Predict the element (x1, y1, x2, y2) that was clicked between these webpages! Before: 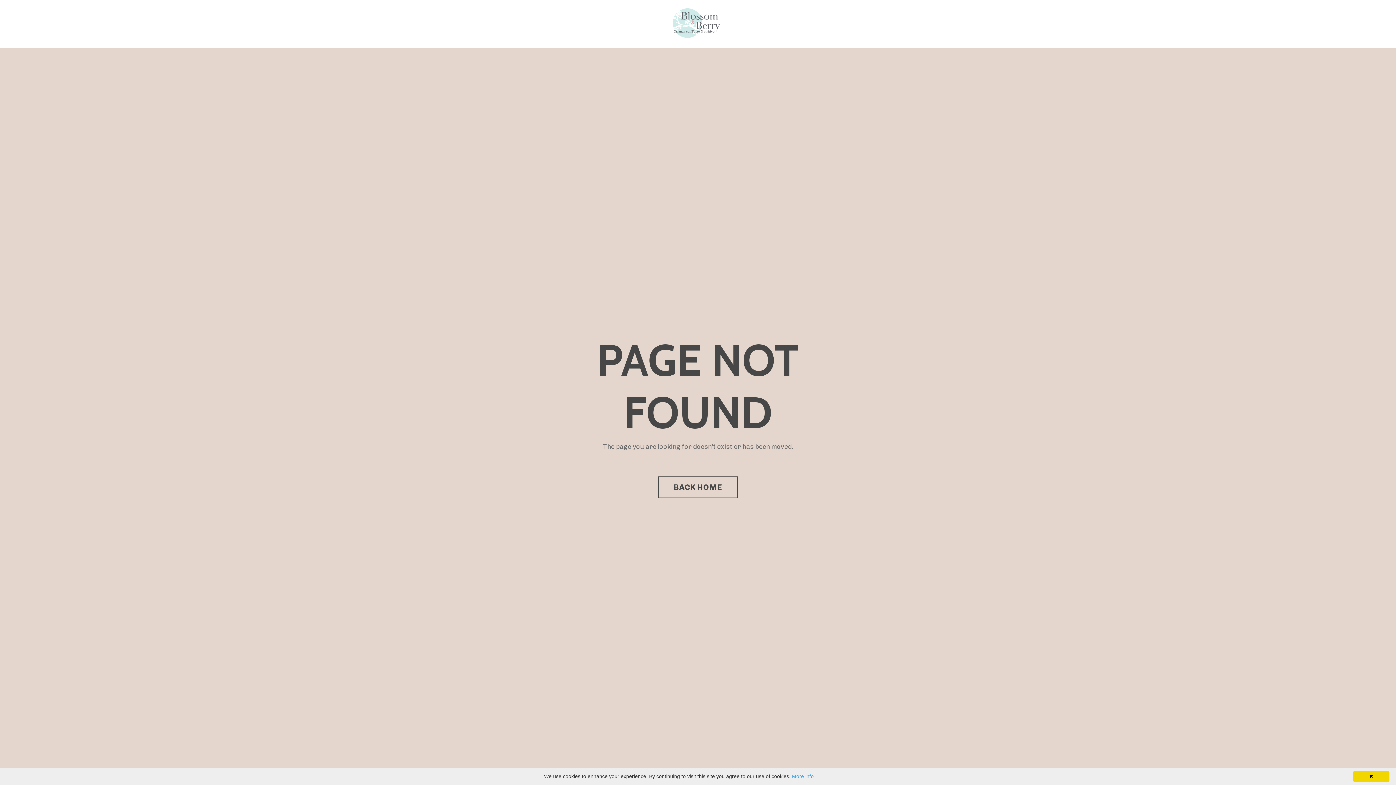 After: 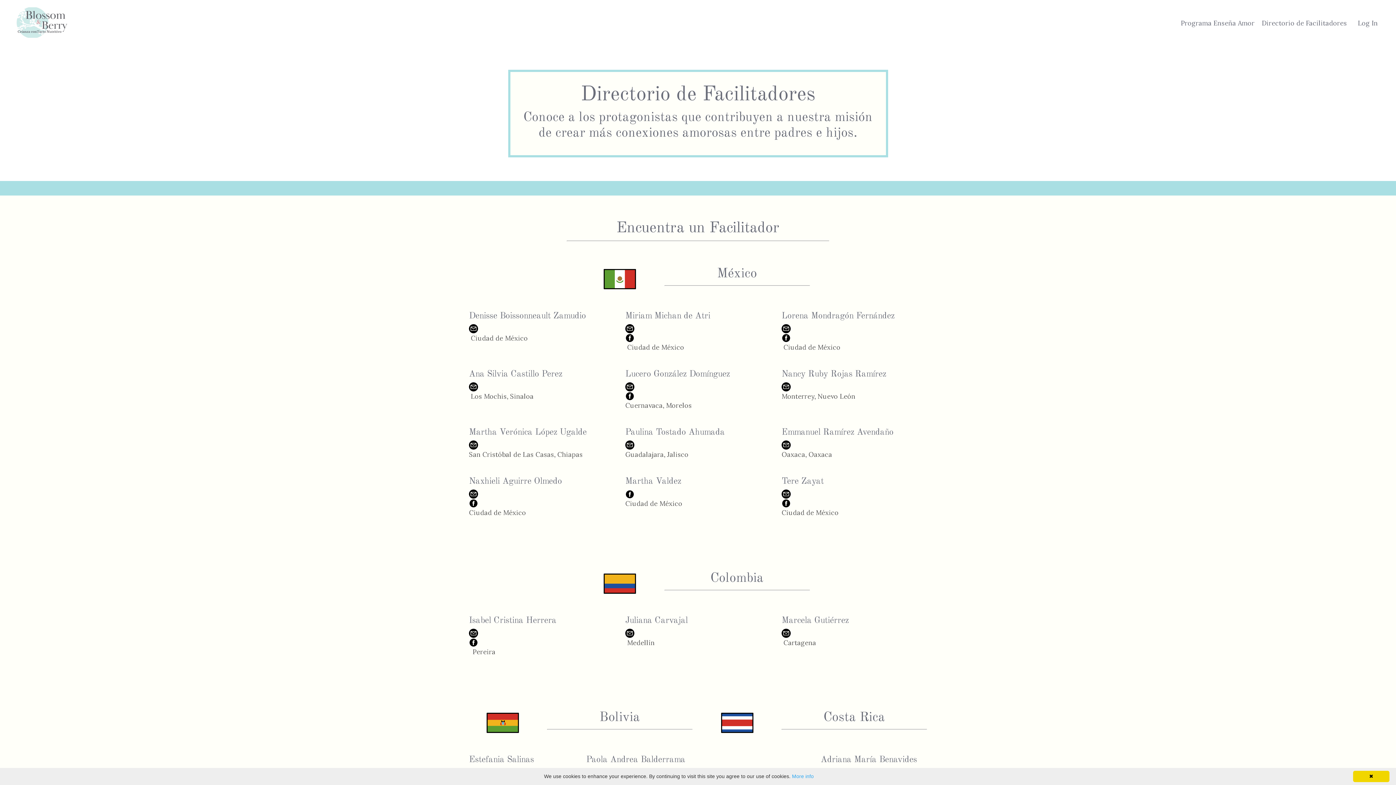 Action: bbox: (590, 19, 656, 27) label: Directorio de Facilitadores